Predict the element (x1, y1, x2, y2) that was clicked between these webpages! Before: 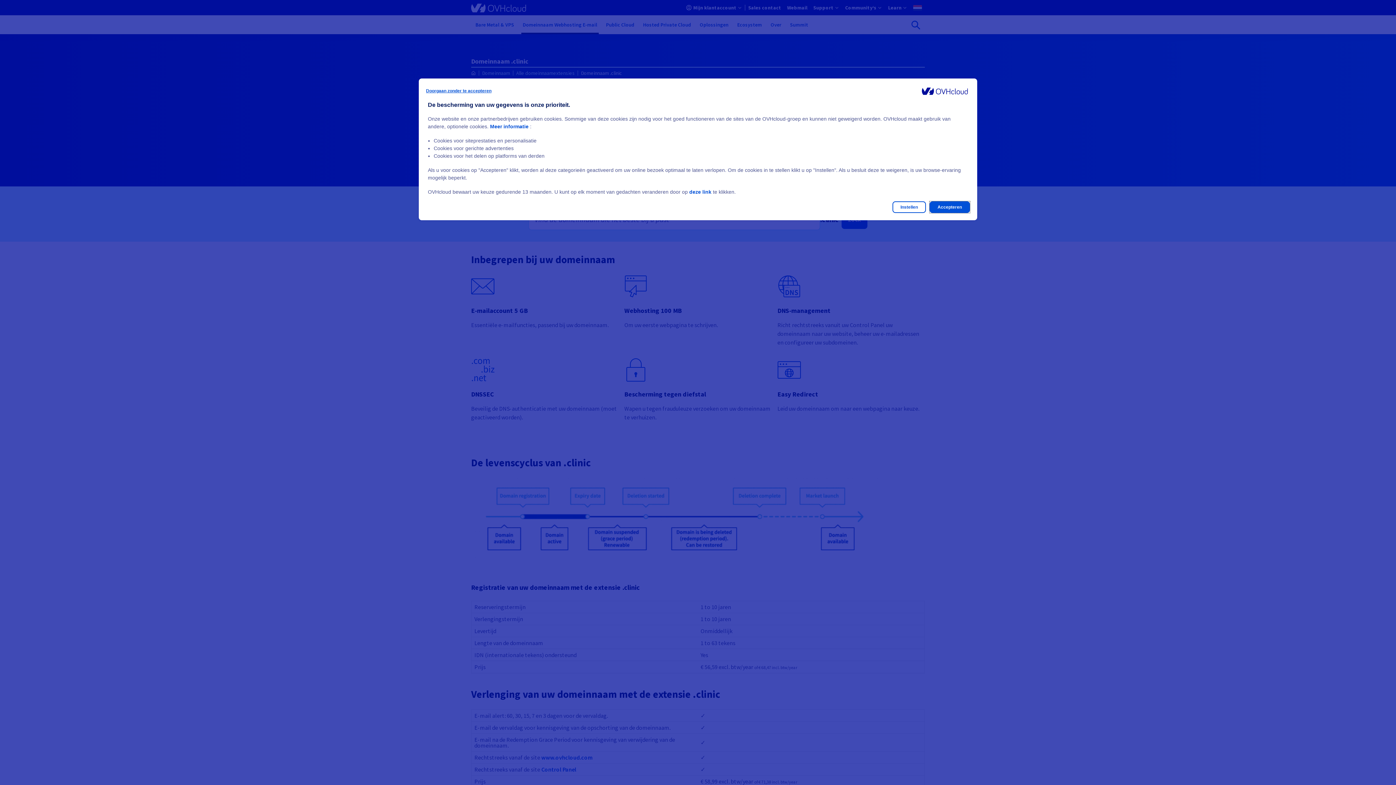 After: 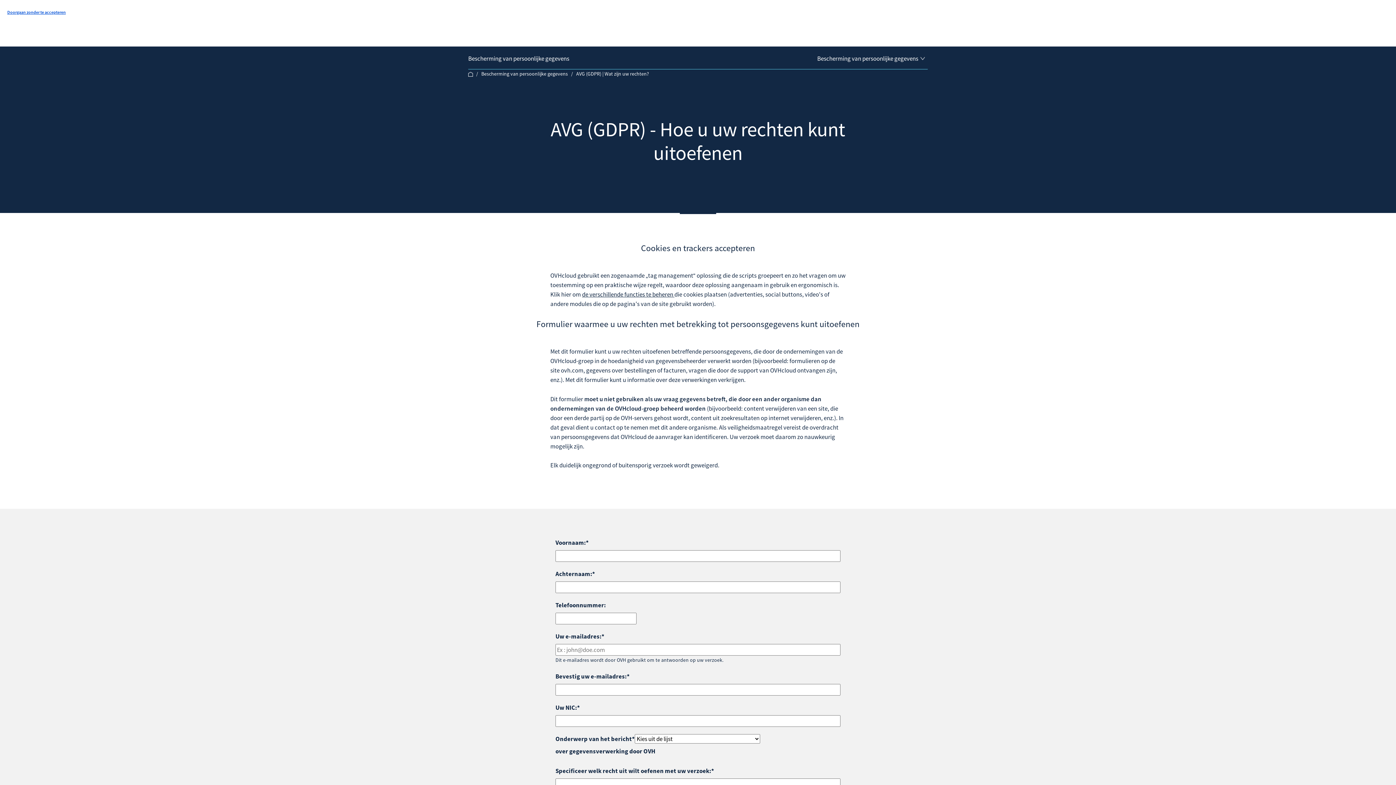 Action: bbox: (689, 189, 711, 194) label: deze link